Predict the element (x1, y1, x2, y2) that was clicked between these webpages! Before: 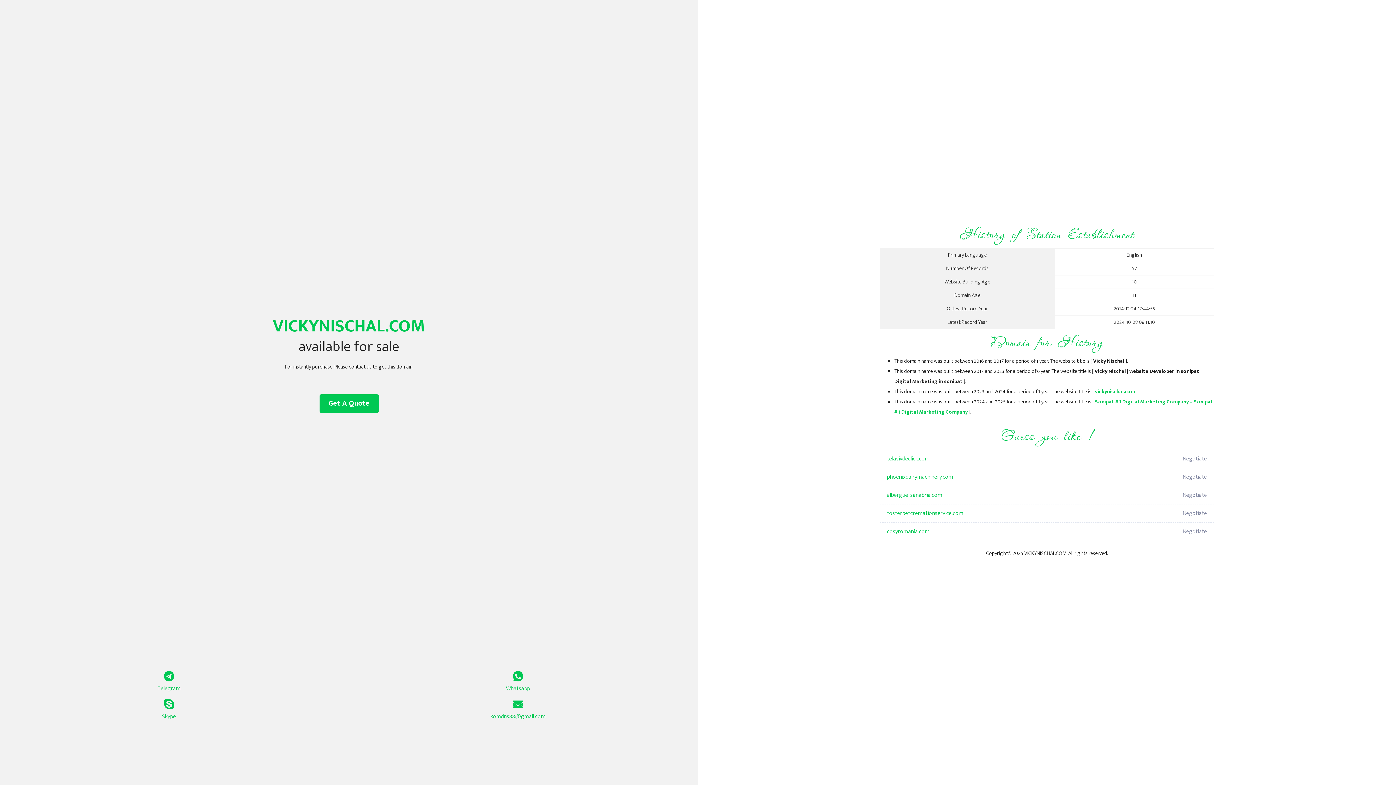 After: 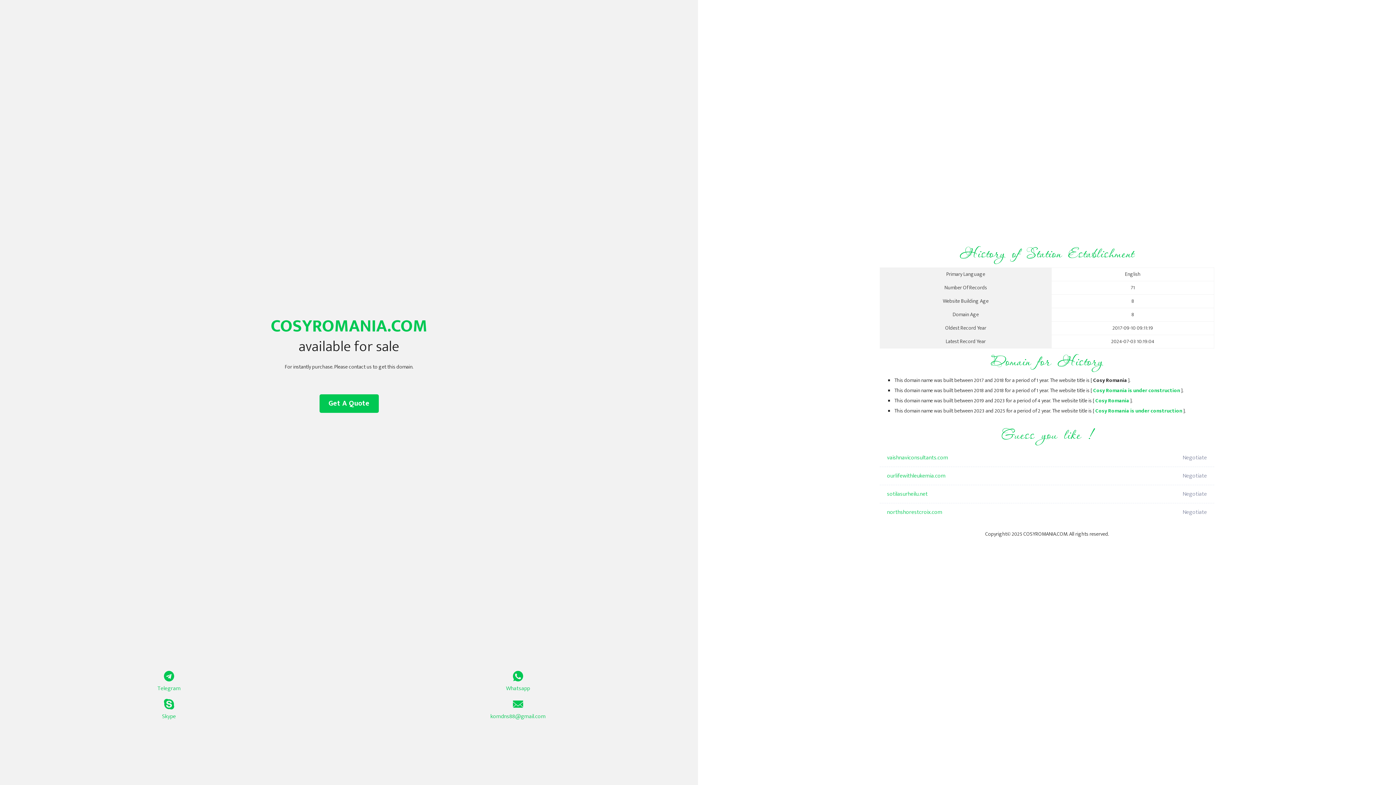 Action: bbox: (887, 522, 1098, 541) label: cosyromania.com